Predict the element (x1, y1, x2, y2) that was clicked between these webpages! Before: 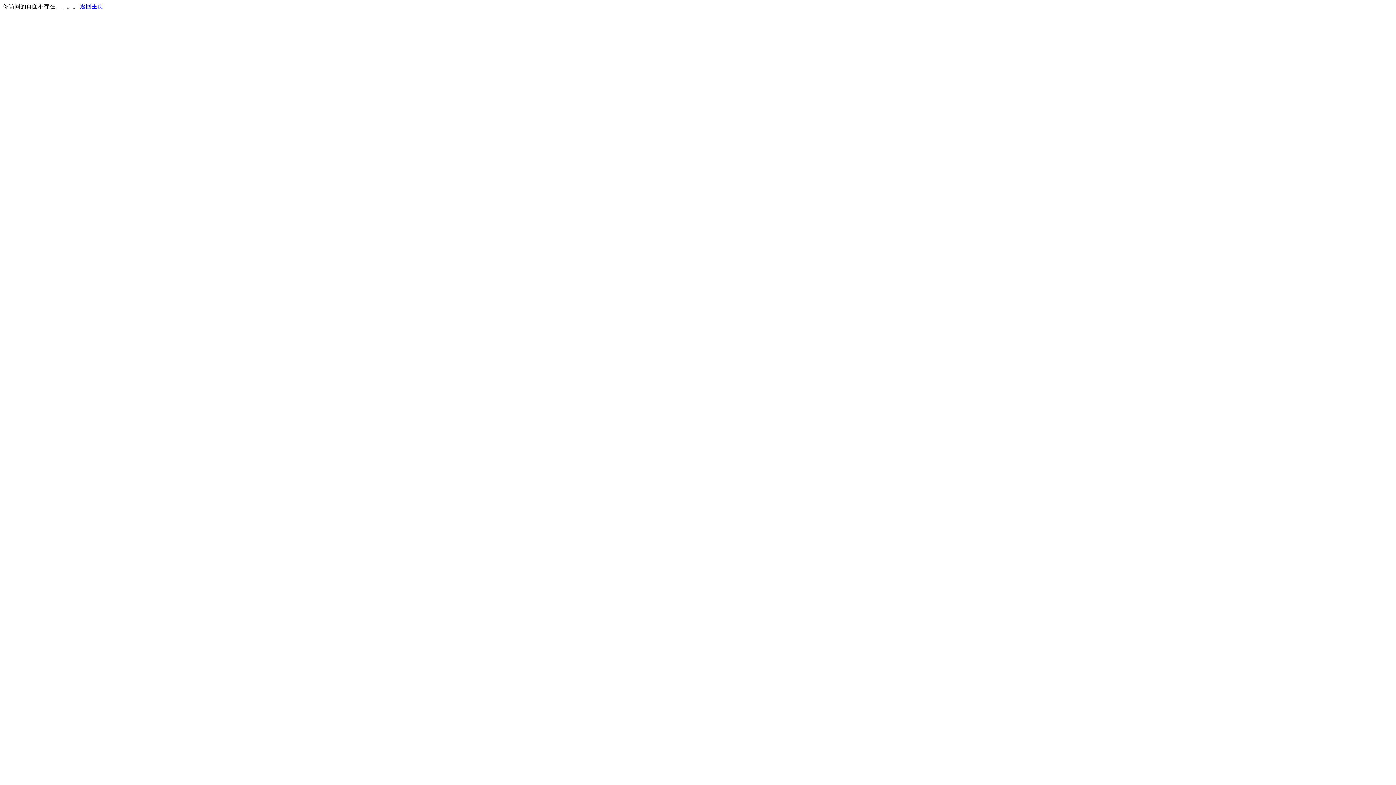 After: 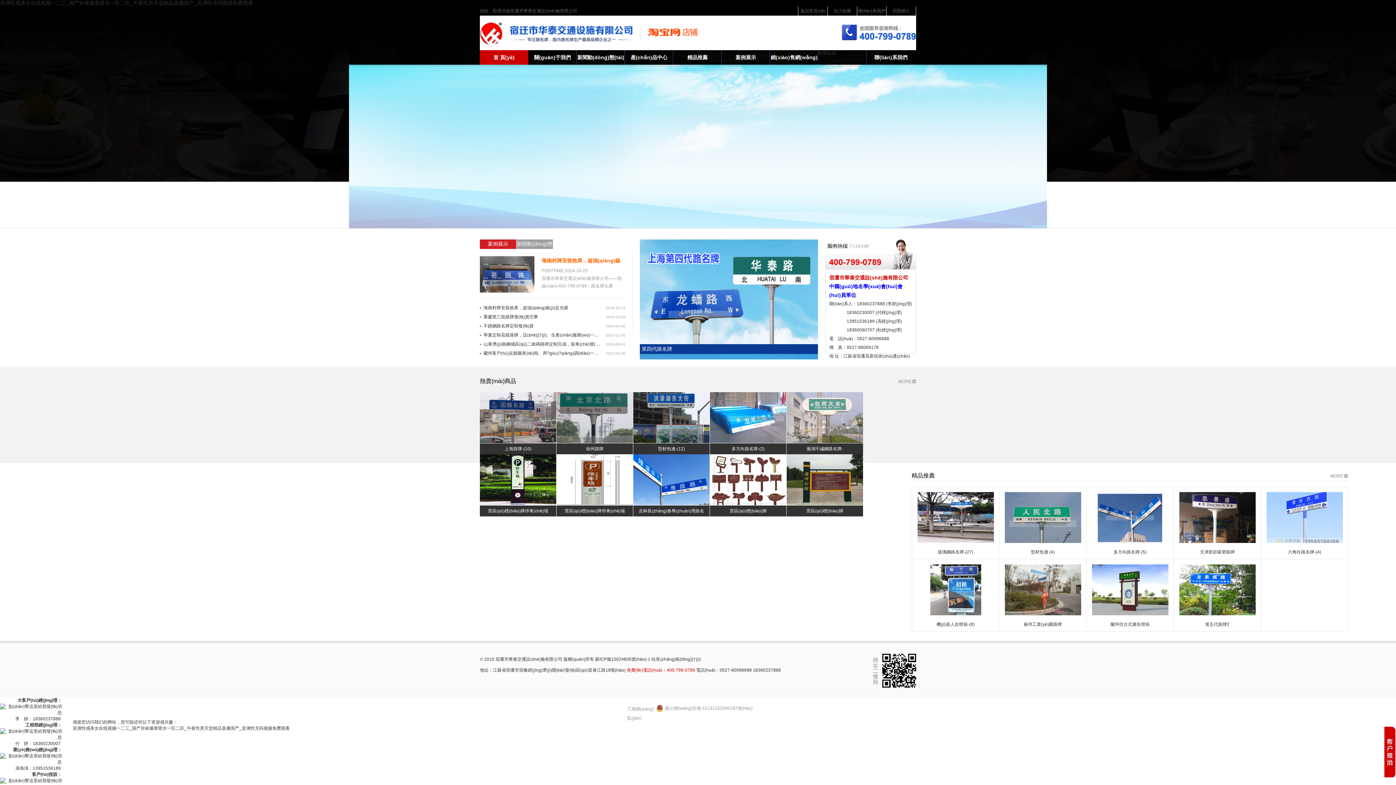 Action: label: 返回主页 bbox: (80, 3, 103, 9)